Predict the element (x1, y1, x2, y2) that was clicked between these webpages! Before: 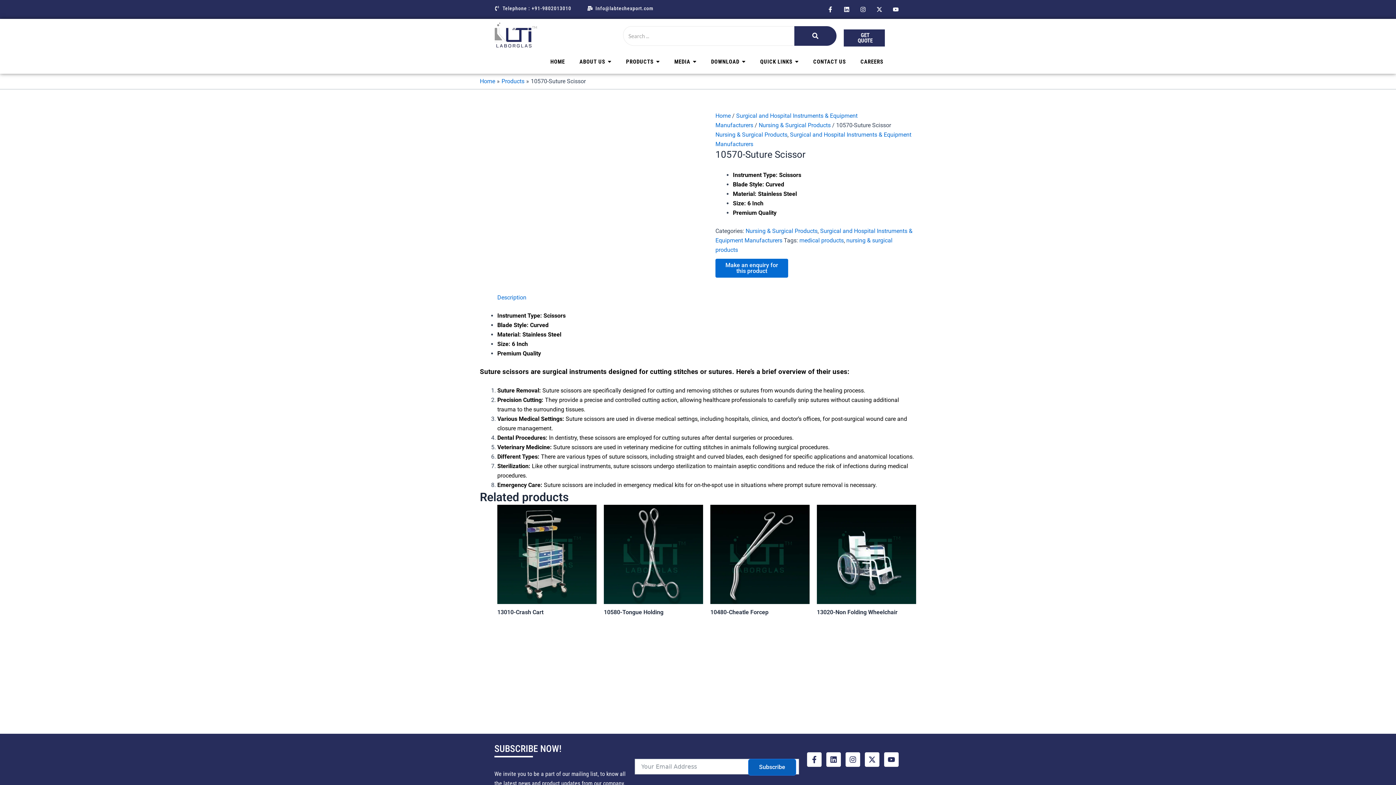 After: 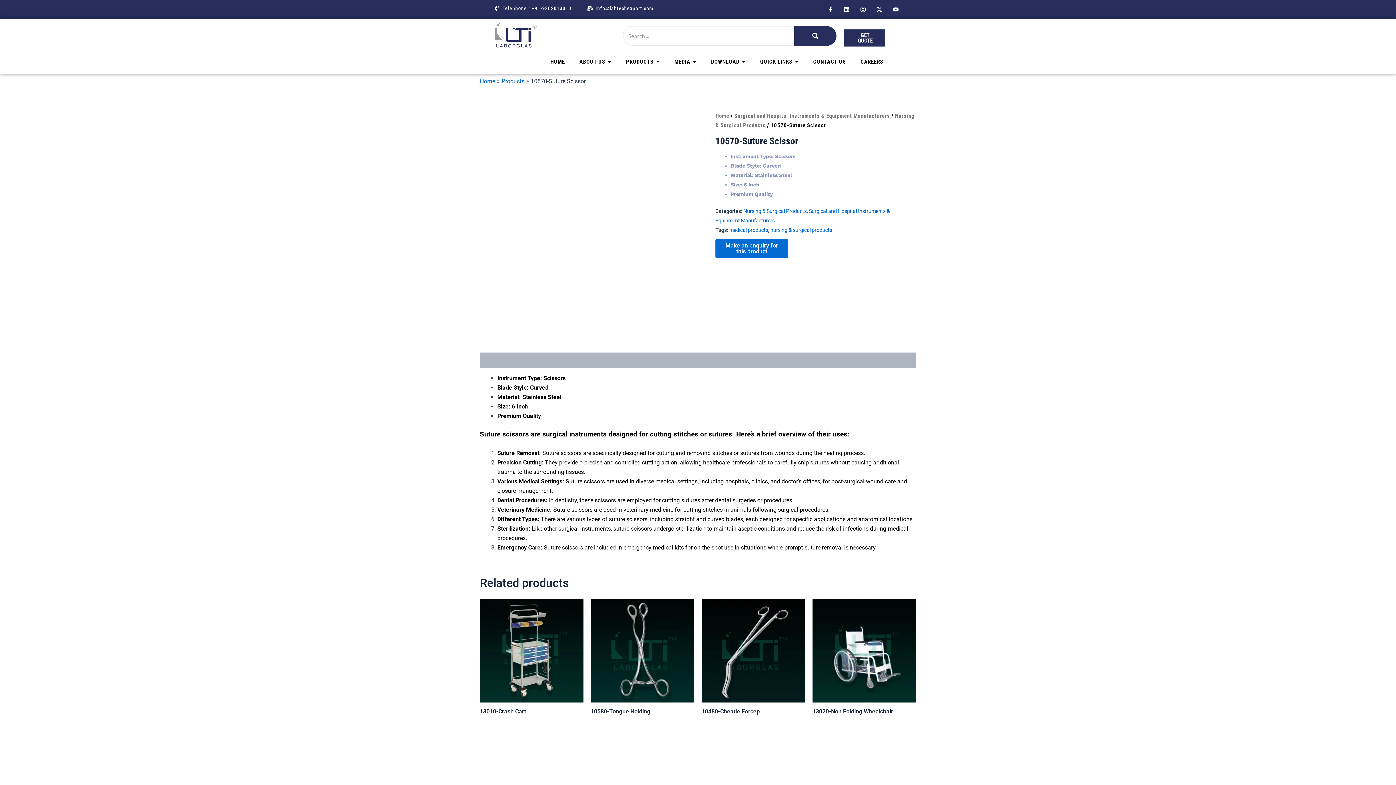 Action: bbox: (845, 752, 860, 767) label: Instagram